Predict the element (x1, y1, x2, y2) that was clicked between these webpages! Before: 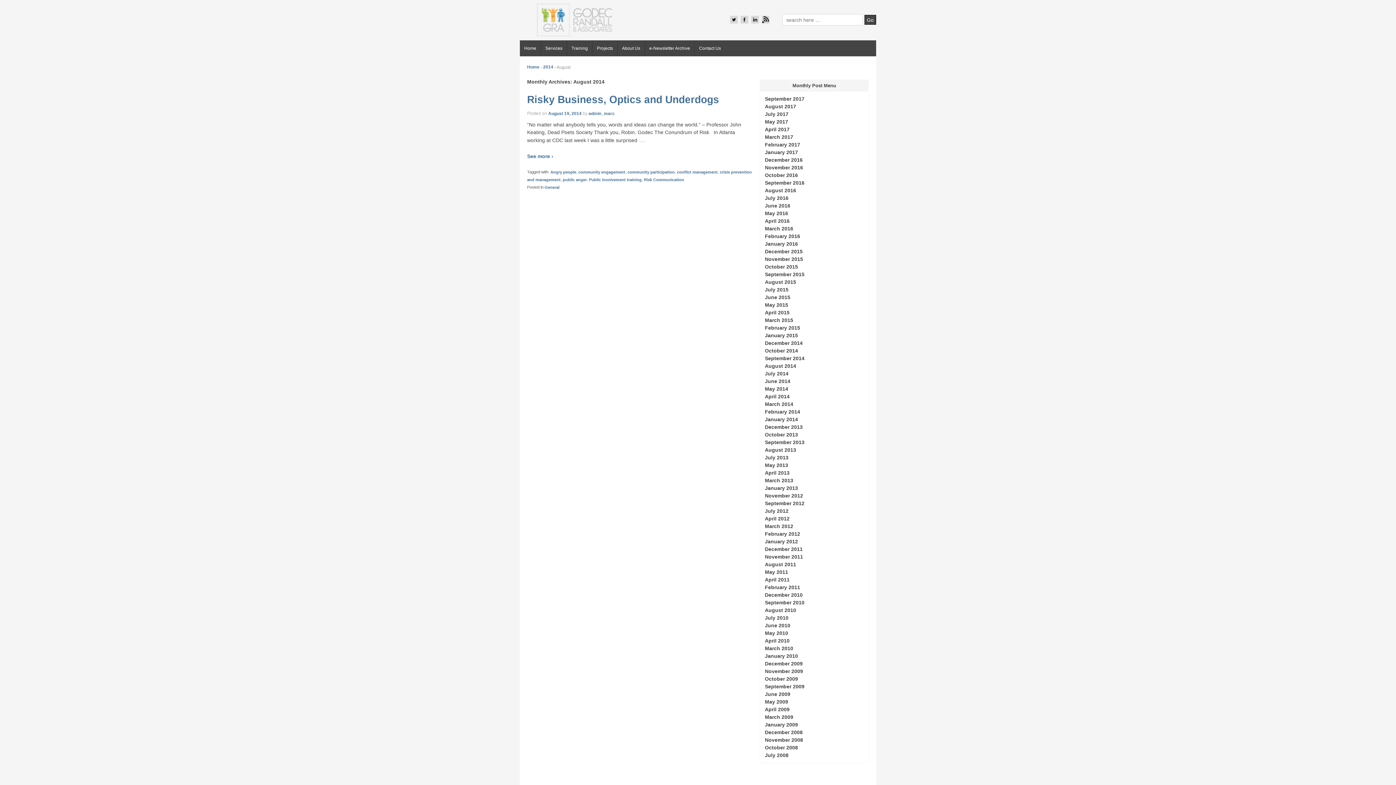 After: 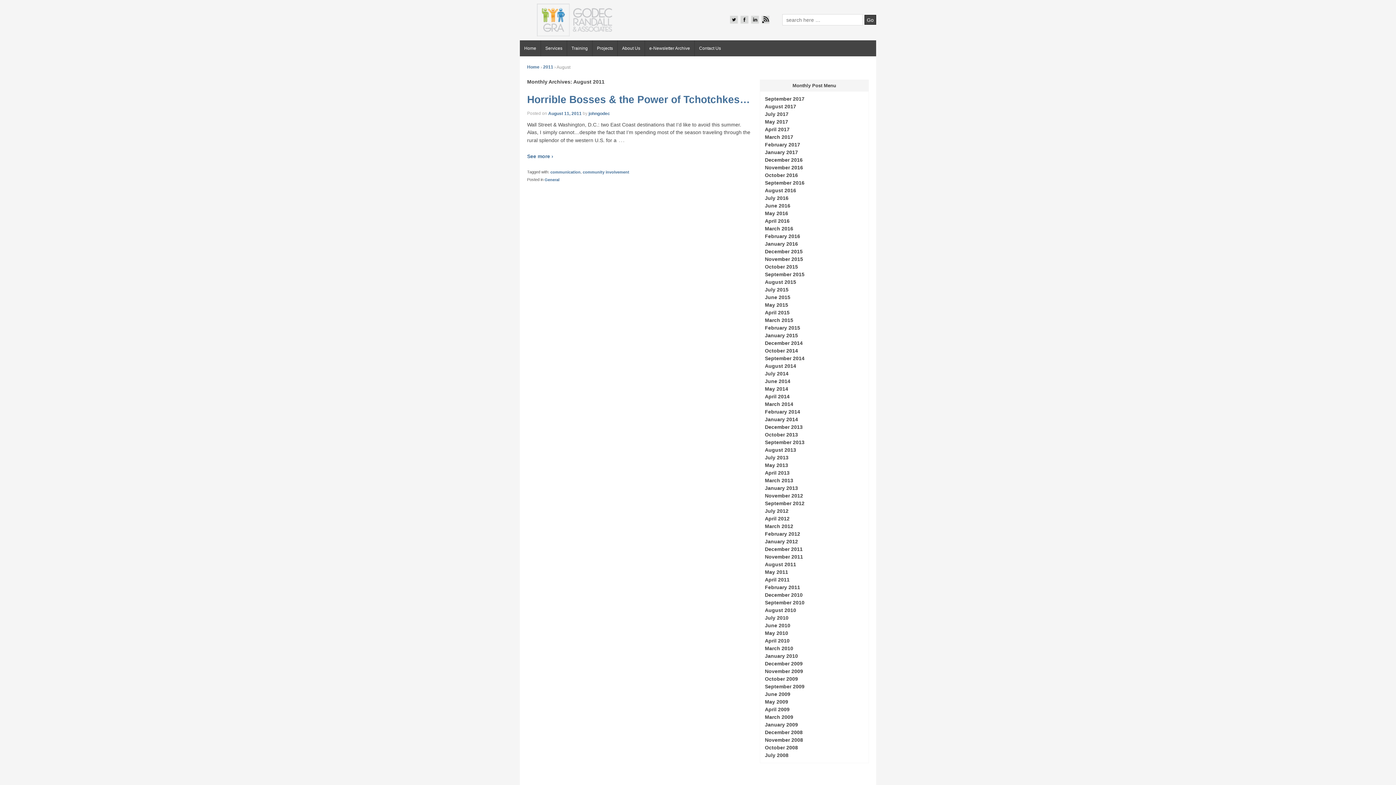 Action: bbox: (764, 560, 797, 568) label: August 2011